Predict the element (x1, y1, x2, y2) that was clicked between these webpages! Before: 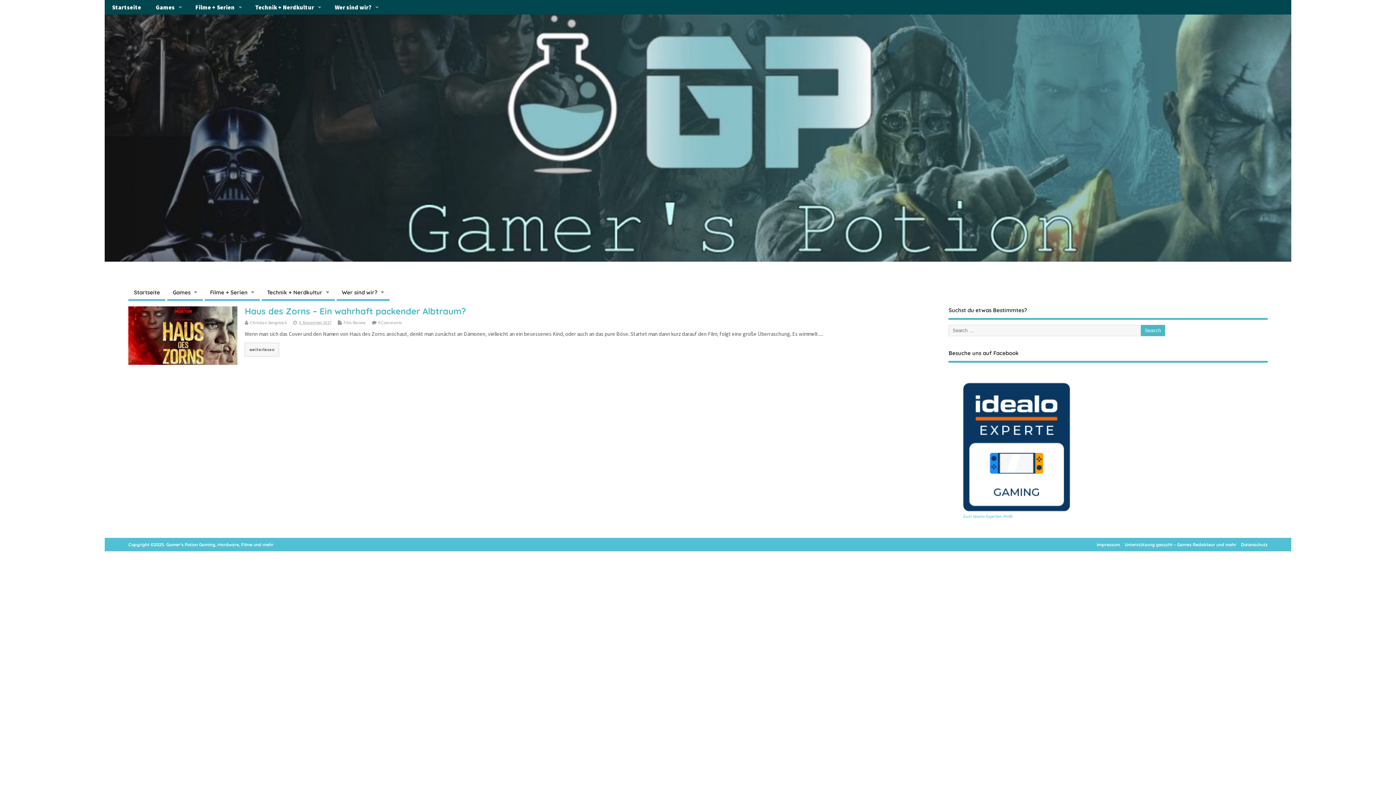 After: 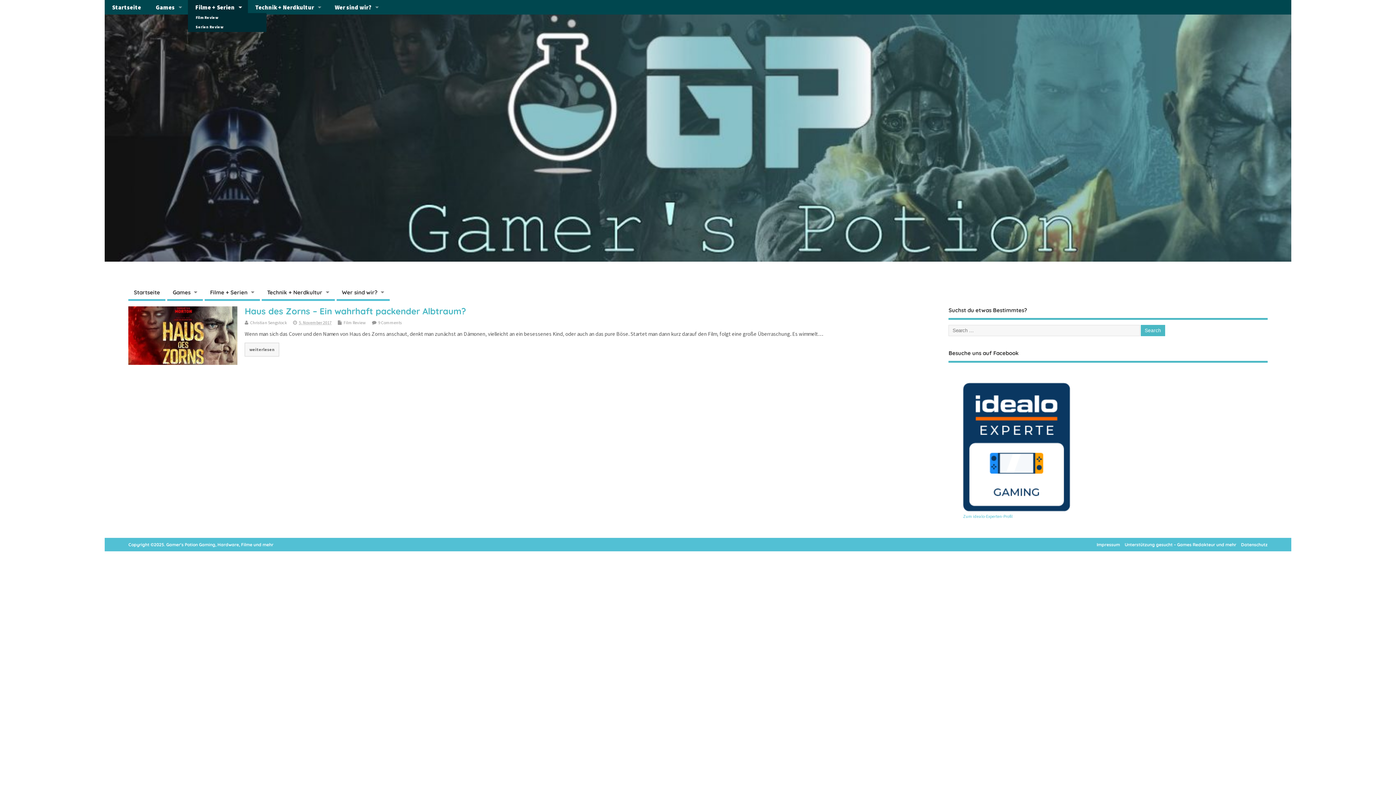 Action: label: Filme + Serien bbox: (188, 0, 247, 14)